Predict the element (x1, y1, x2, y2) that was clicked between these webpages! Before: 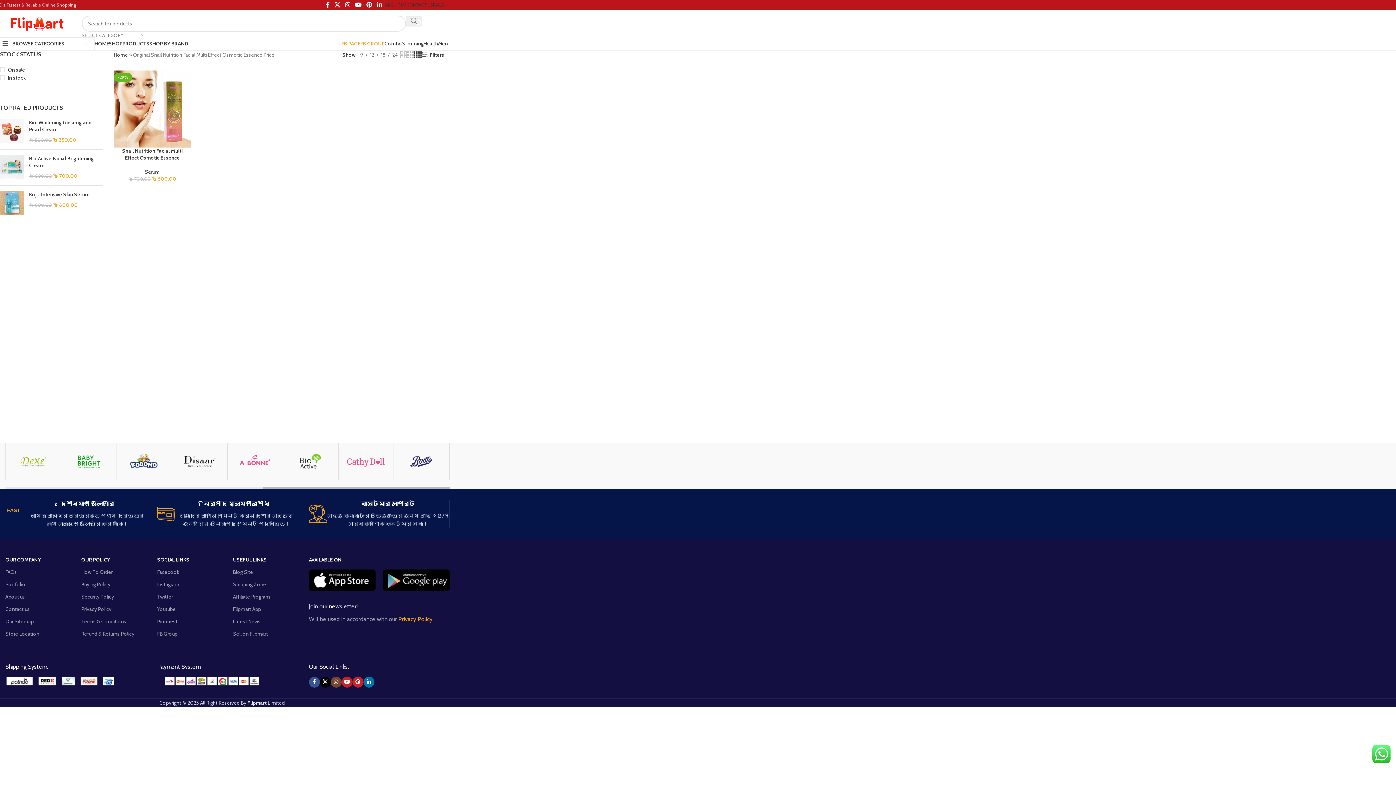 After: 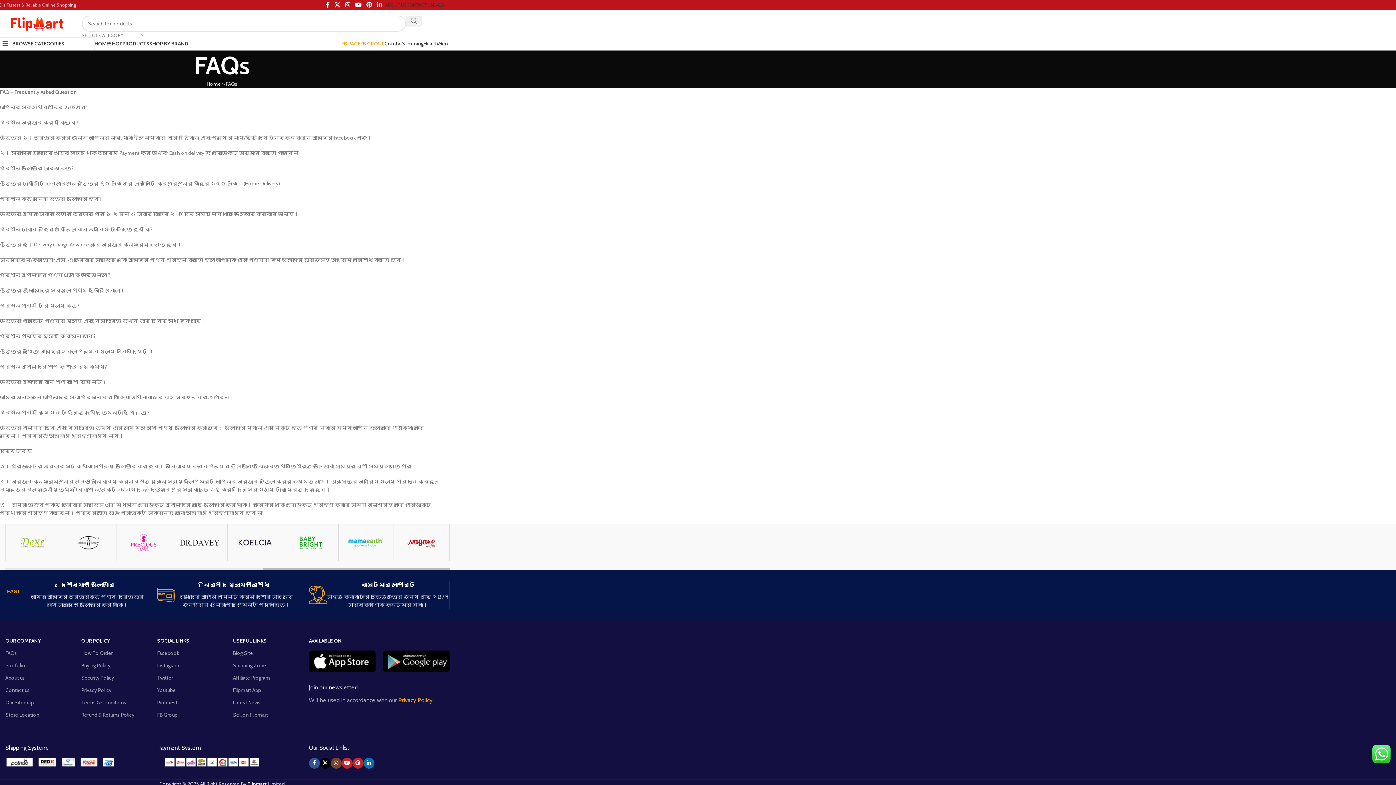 Action: bbox: (433, -2, 444, 12) label: FAQS